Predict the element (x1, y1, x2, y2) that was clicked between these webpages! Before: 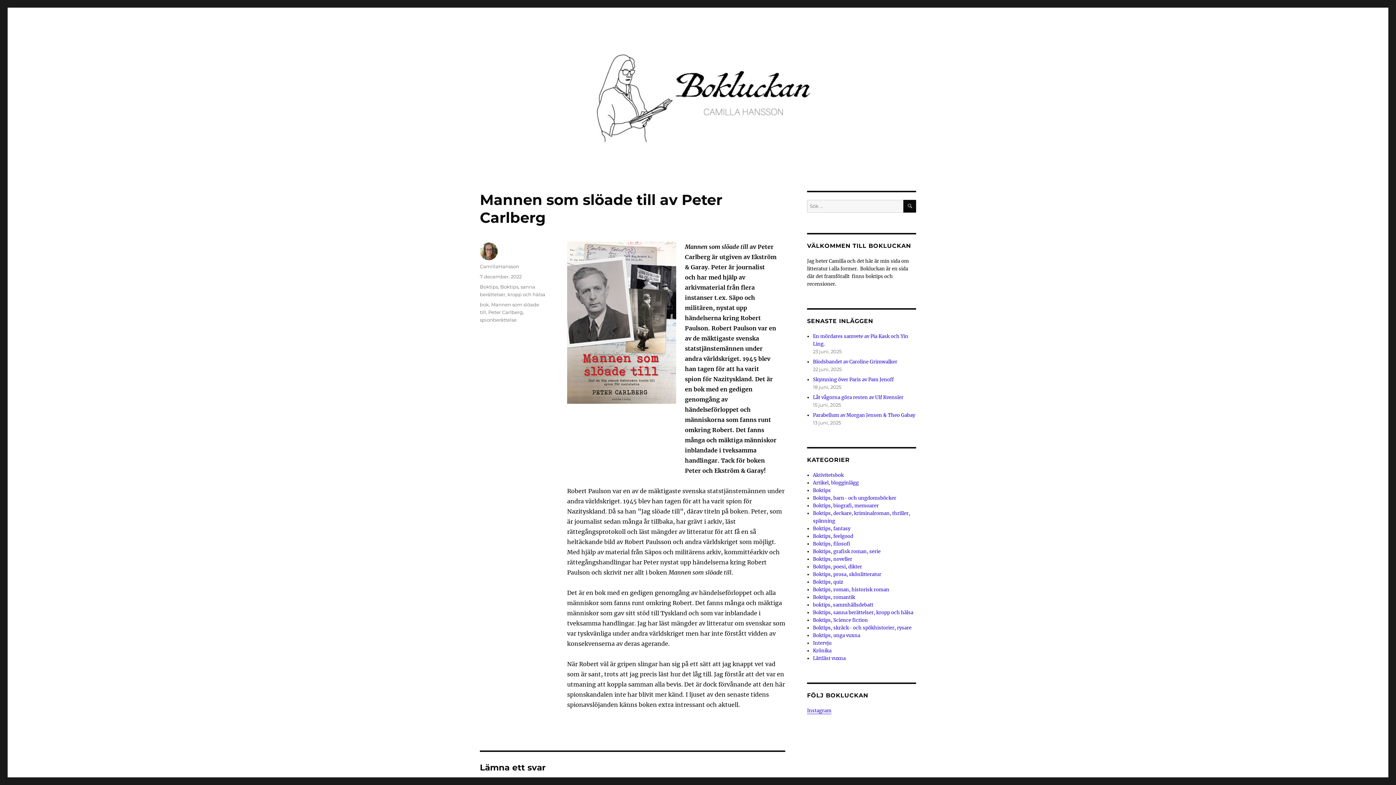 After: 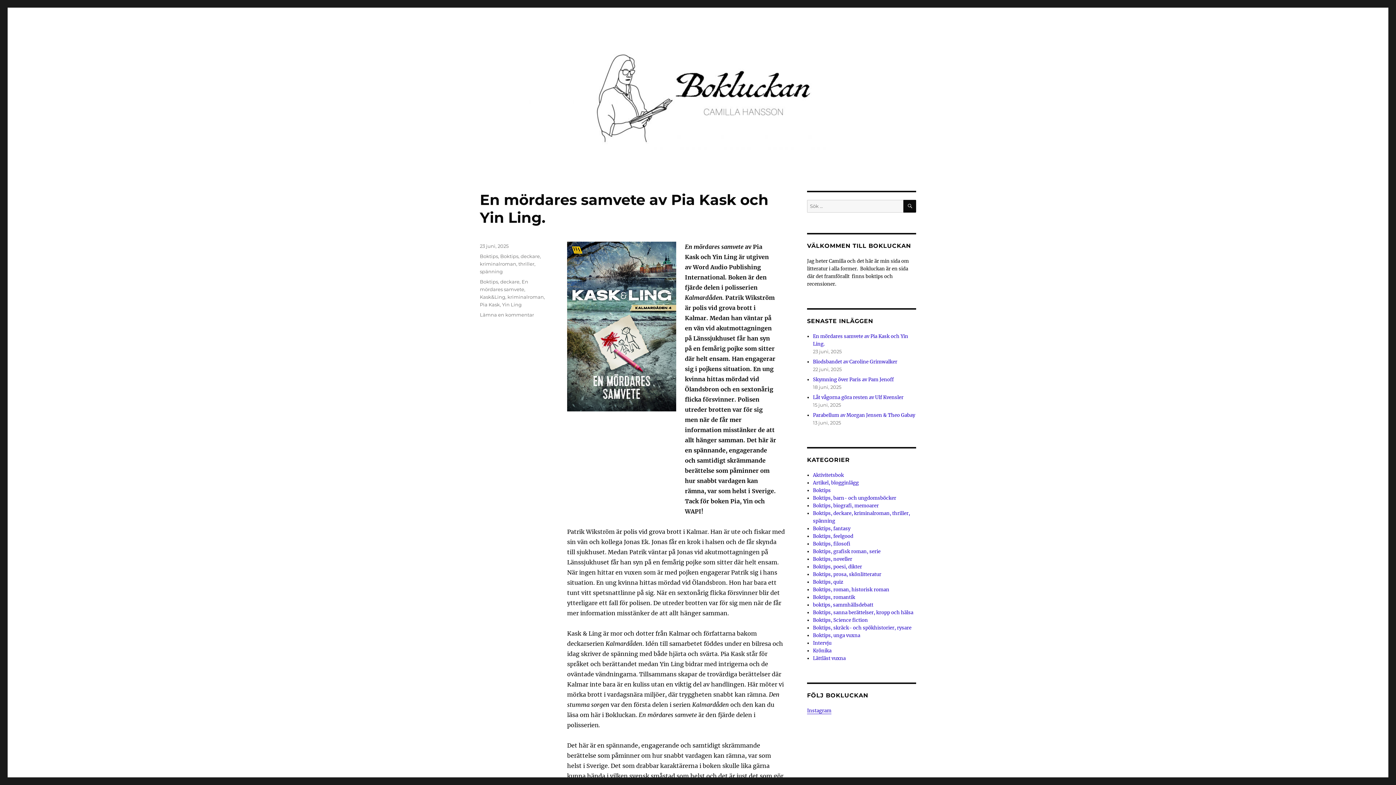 Action: bbox: (480, 48, 916, 150)